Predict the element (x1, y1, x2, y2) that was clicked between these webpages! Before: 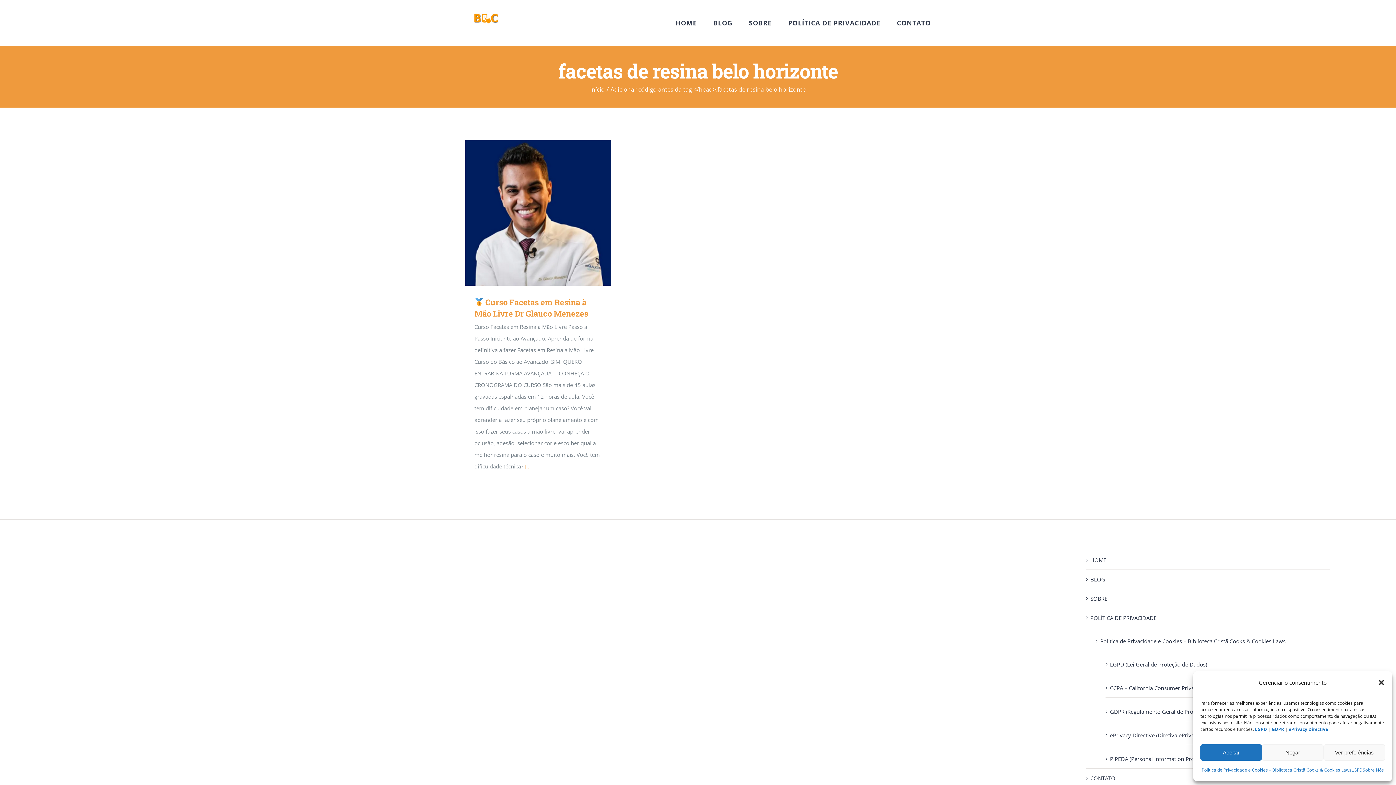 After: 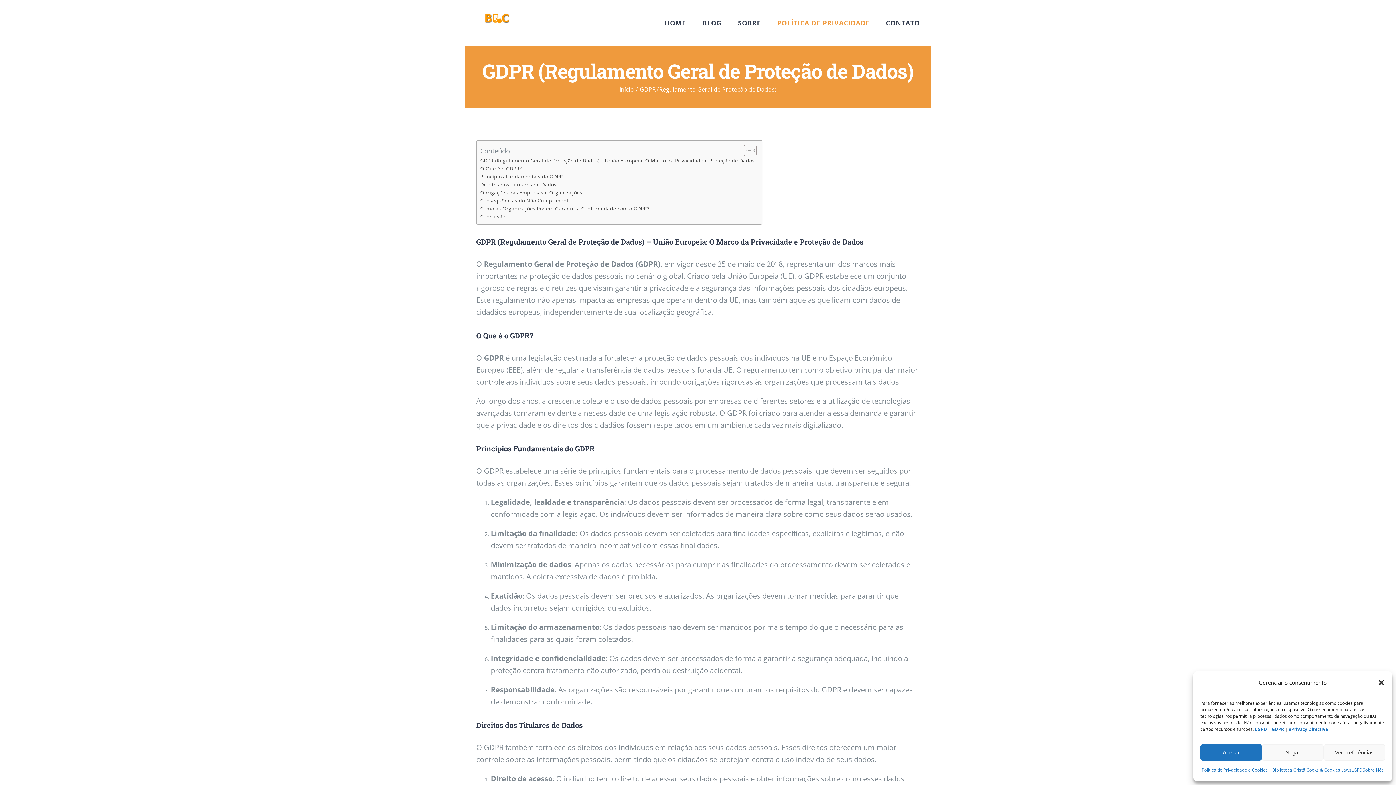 Action: bbox: (1272, 726, 1284, 732) label: GDPR